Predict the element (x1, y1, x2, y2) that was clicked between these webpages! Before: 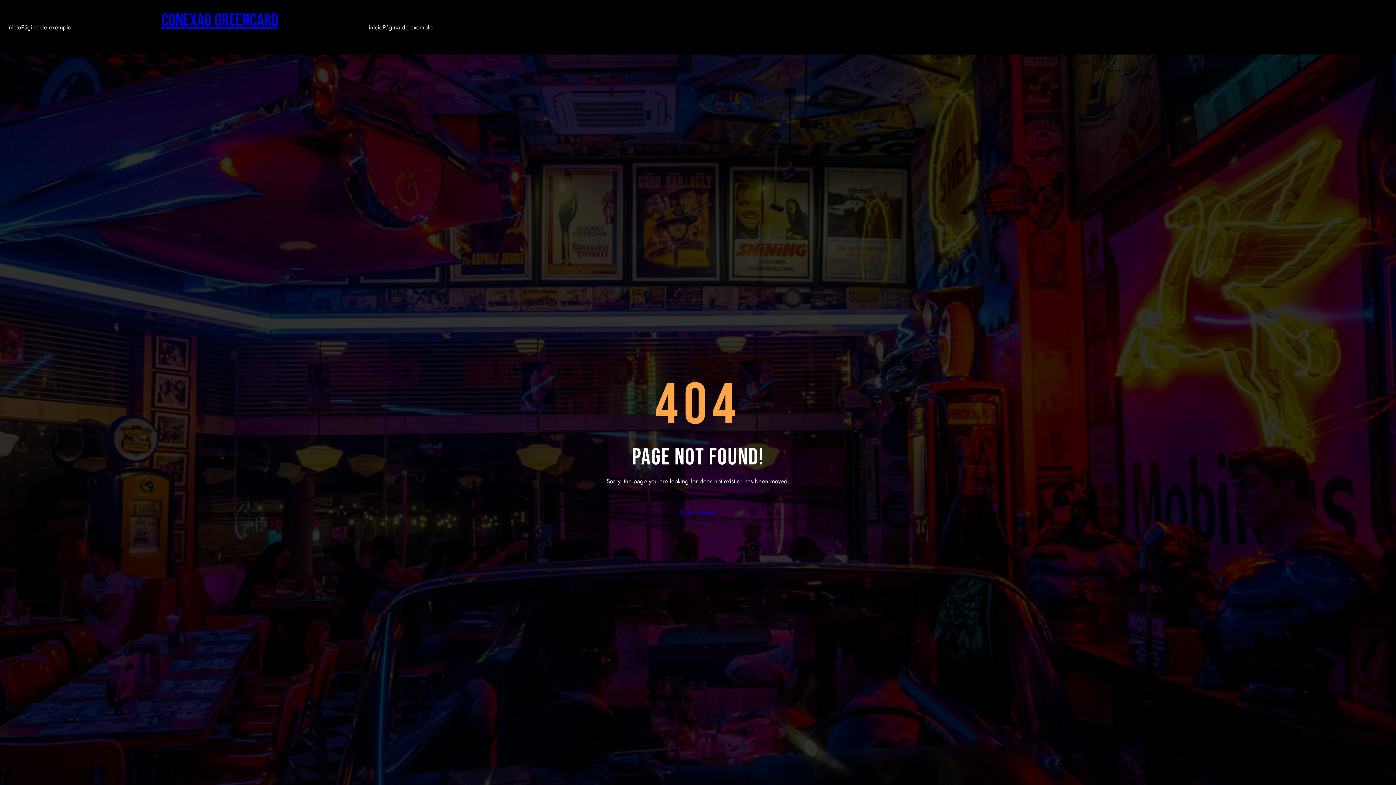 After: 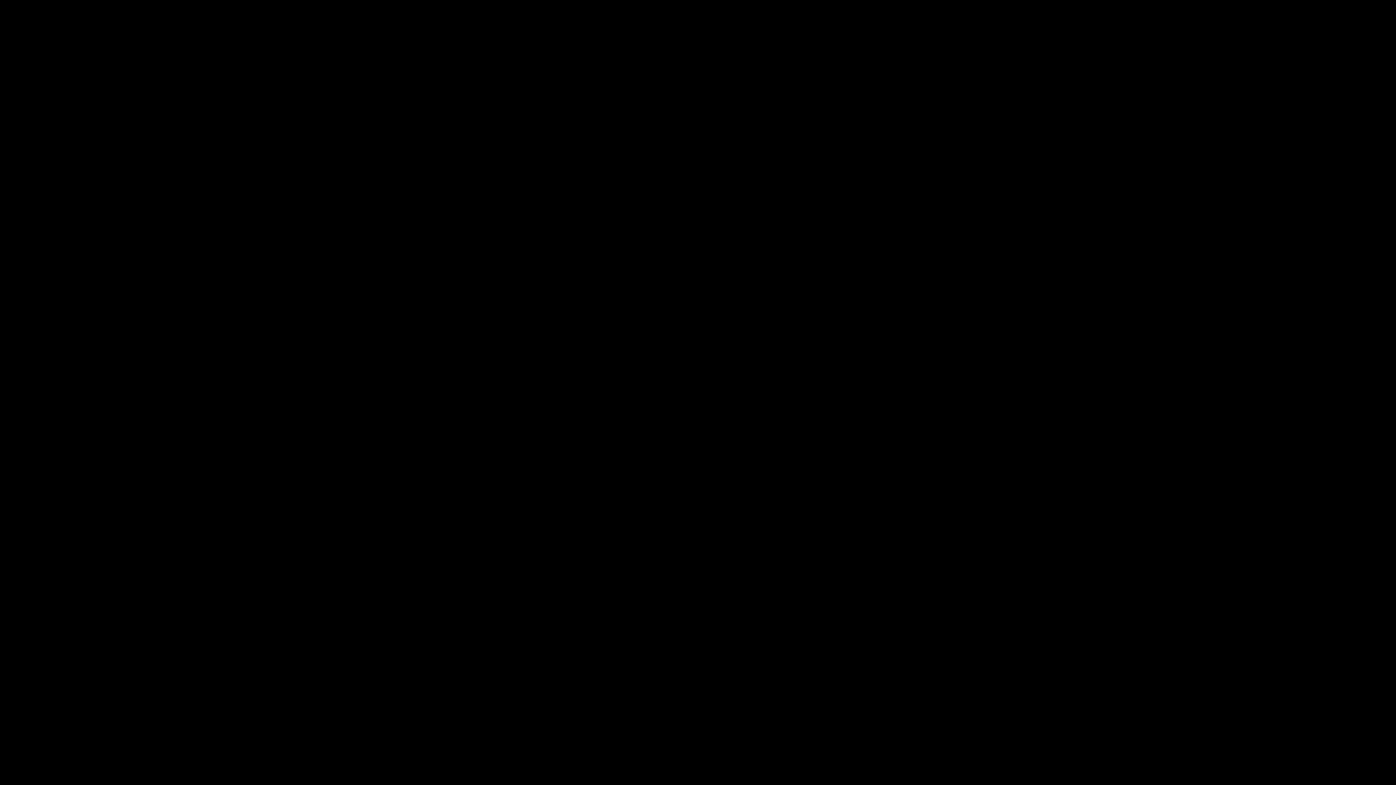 Action: bbox: (368, 22, 382, 32) label: inicio